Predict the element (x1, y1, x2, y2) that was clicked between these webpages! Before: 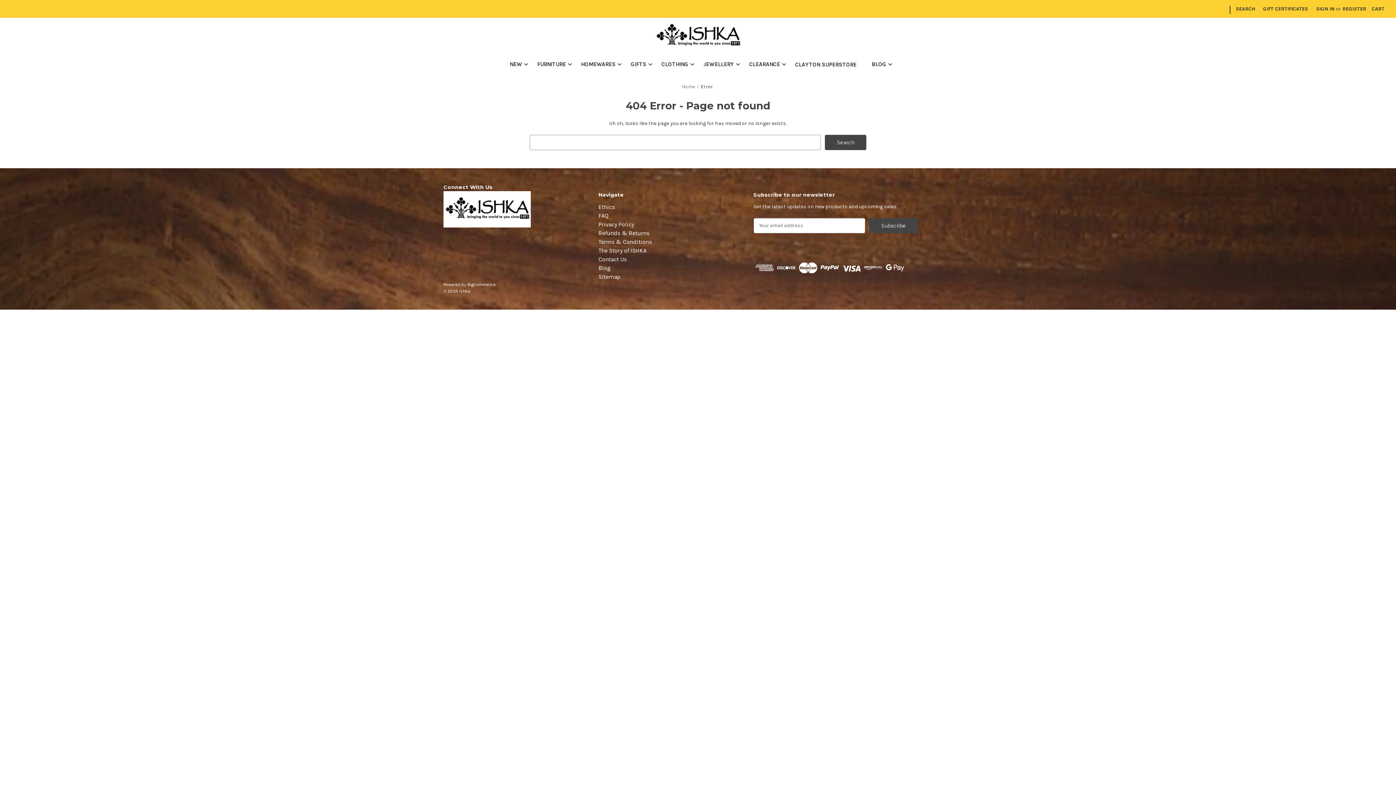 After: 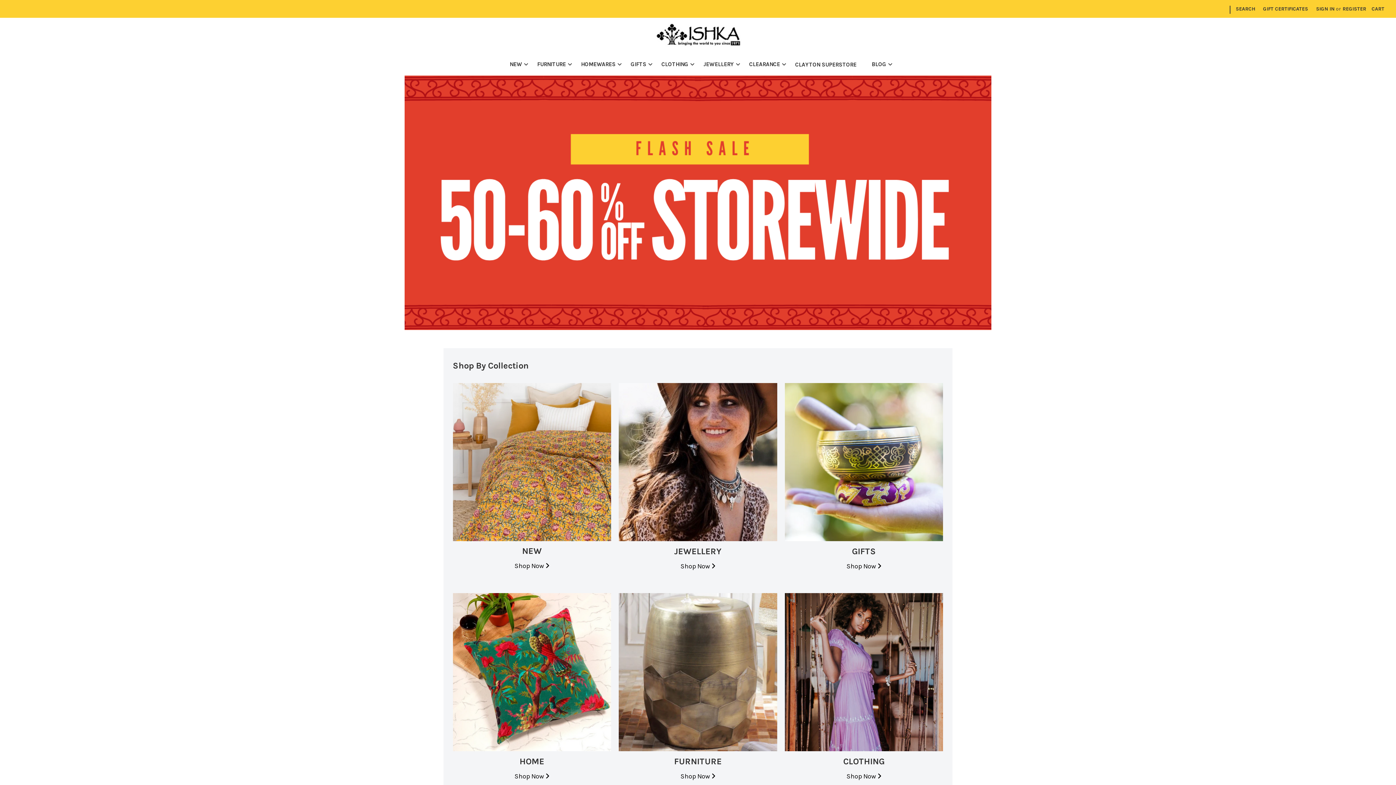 Action: bbox: (654, 17, 741, 54)